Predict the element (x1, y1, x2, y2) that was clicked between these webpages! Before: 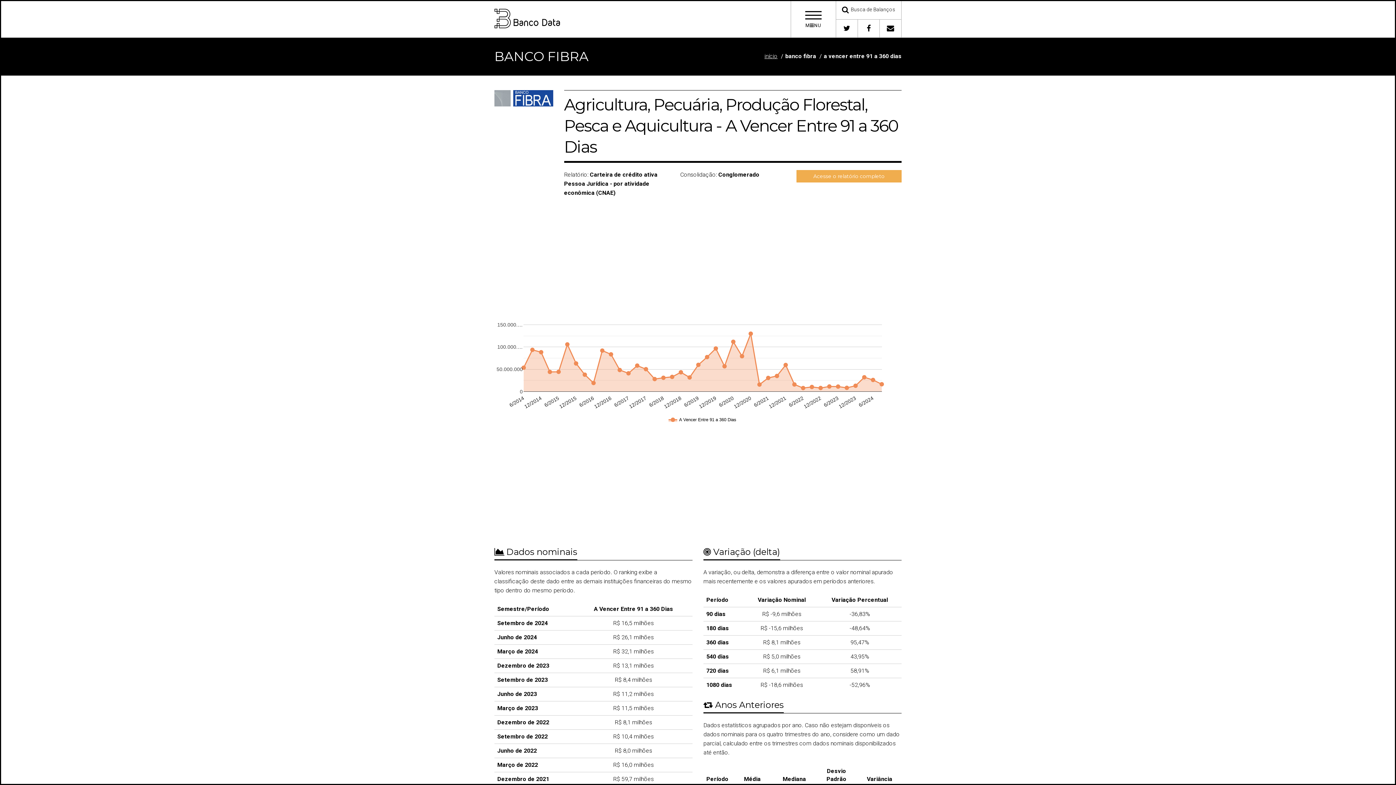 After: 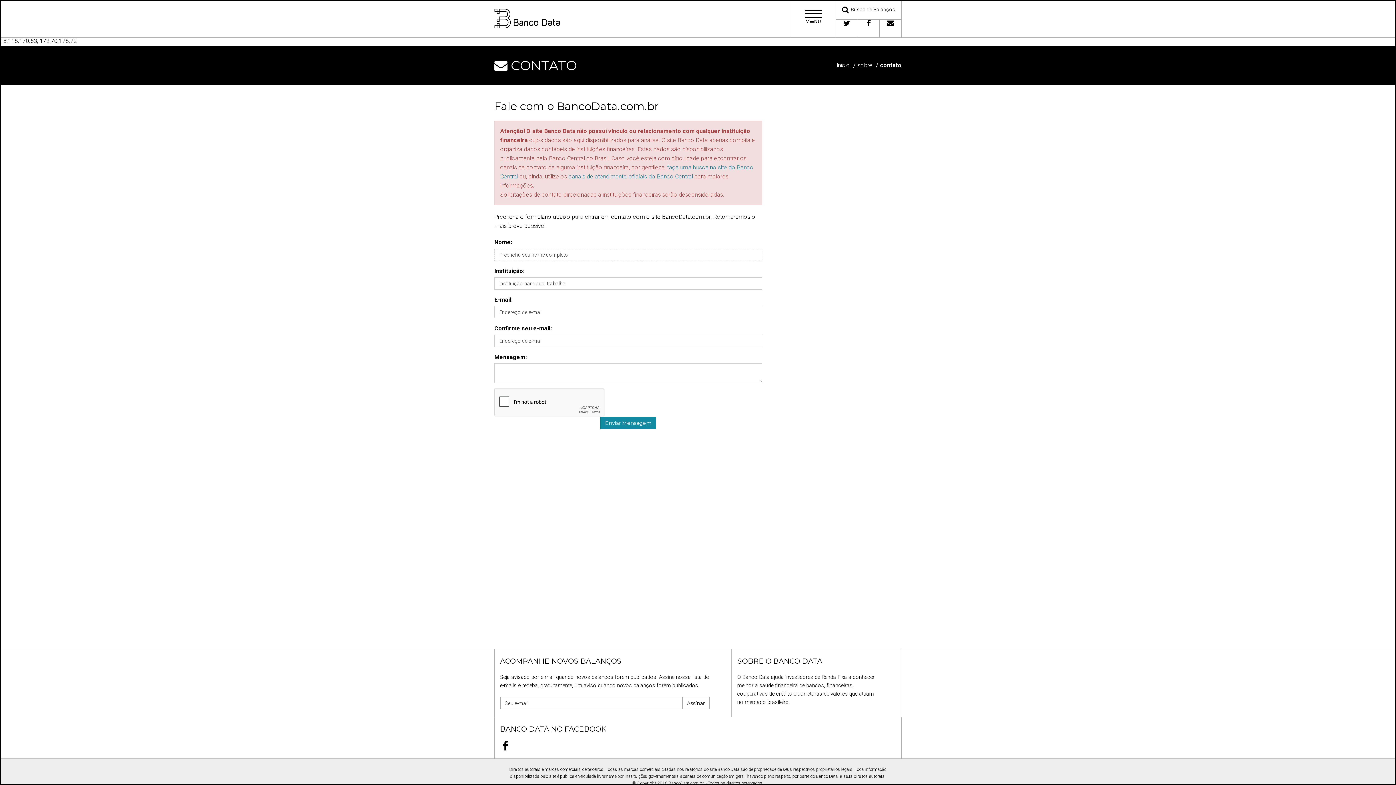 Action: bbox: (880, 19, 901, 37)